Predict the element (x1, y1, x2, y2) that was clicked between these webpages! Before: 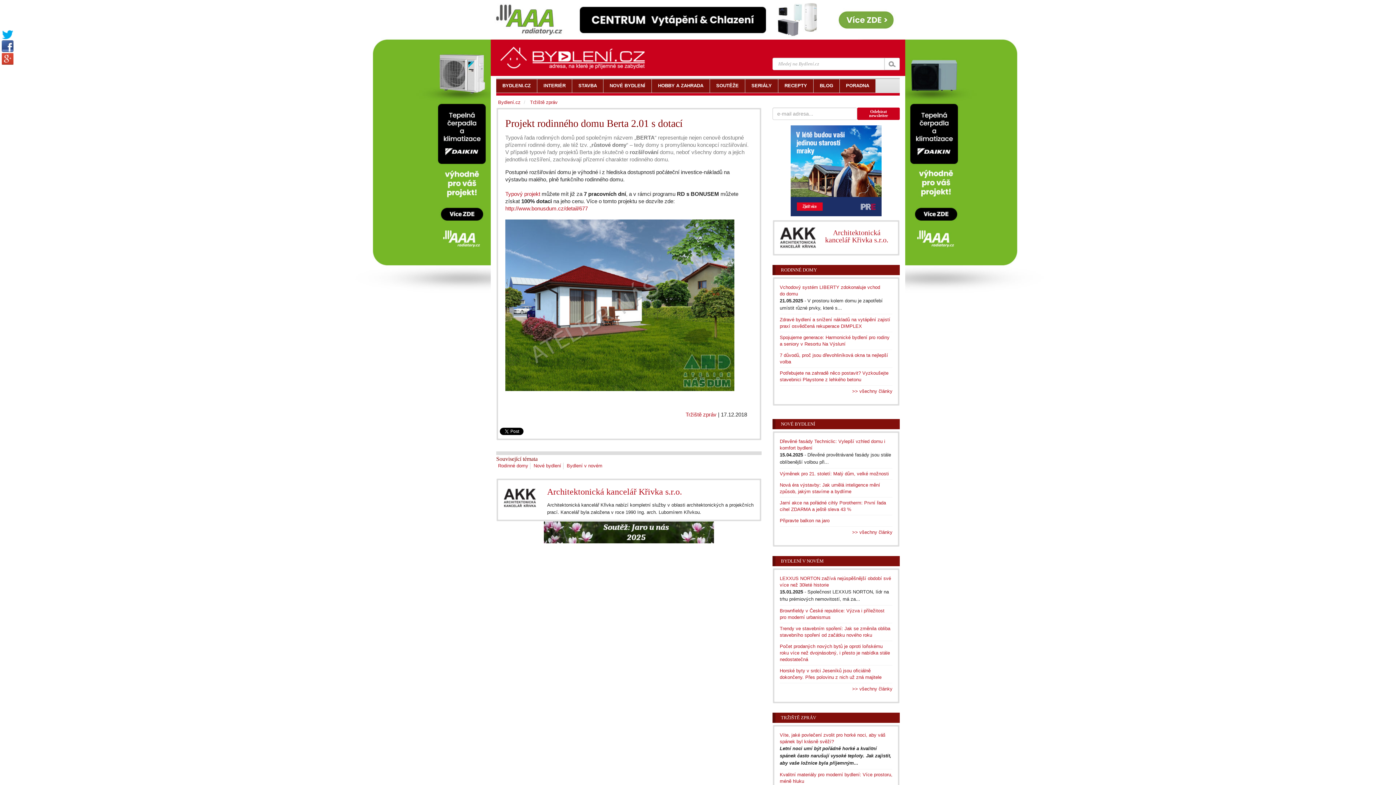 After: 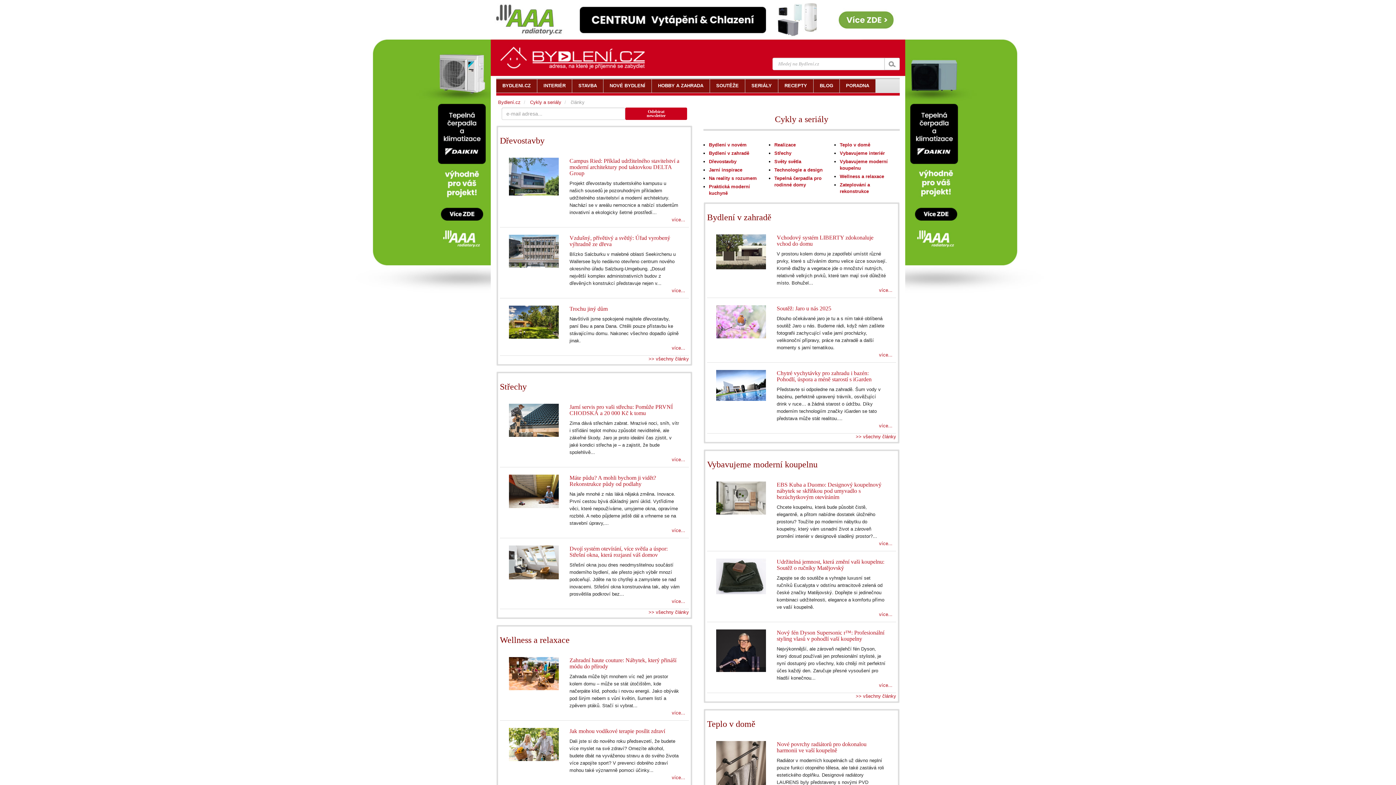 Action: label: SERIÁLY bbox: (745, 77, 778, 92)